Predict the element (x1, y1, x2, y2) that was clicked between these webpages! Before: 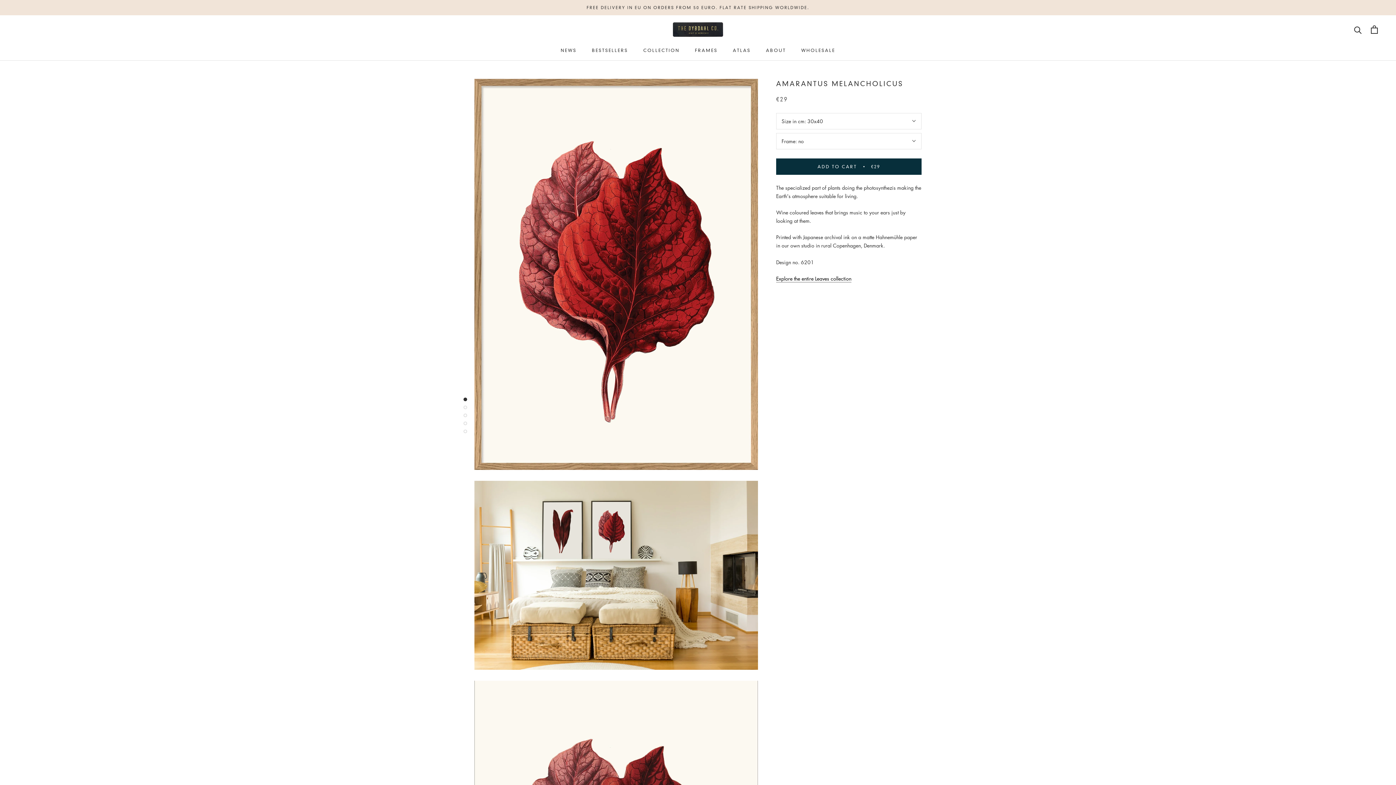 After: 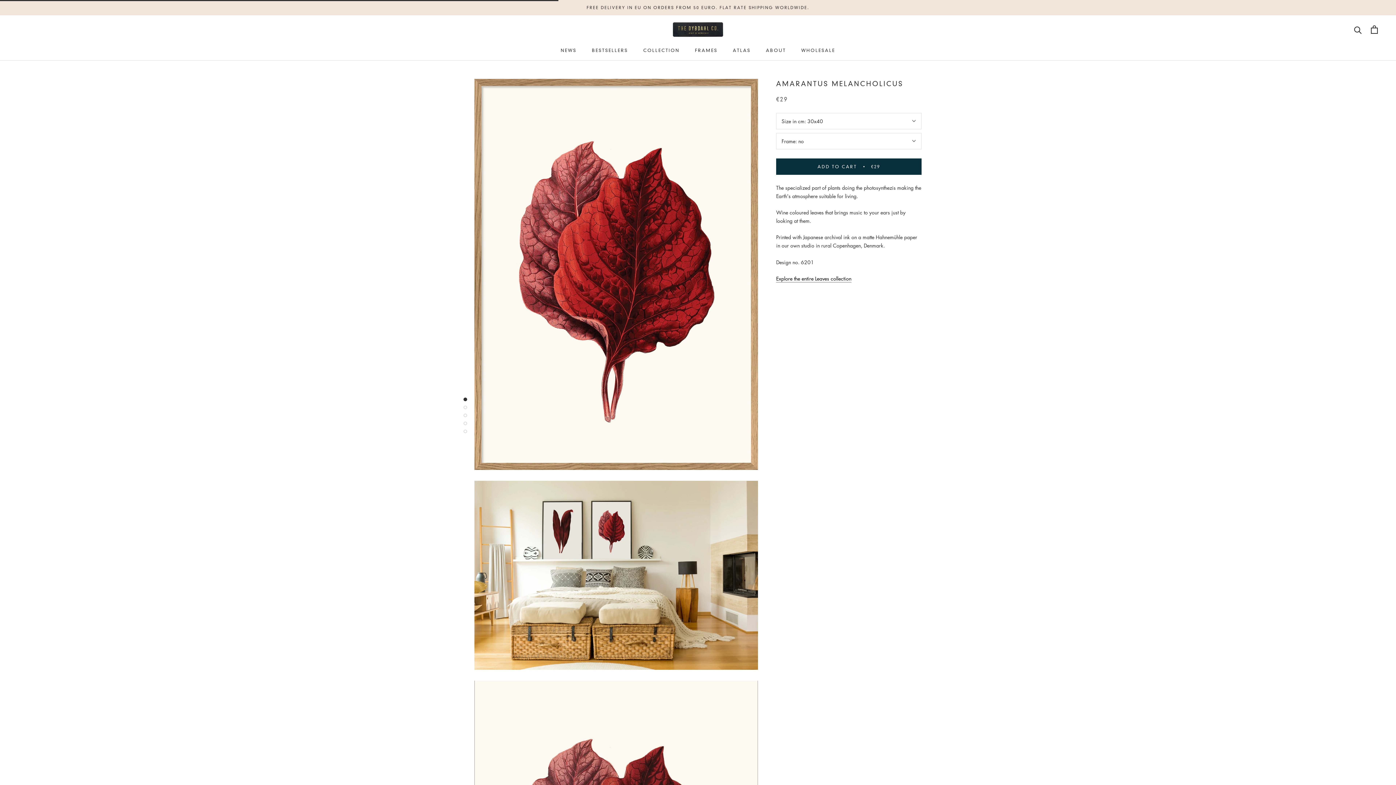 Action: label: ADD TO CART
€29 bbox: (776, 158, 921, 174)